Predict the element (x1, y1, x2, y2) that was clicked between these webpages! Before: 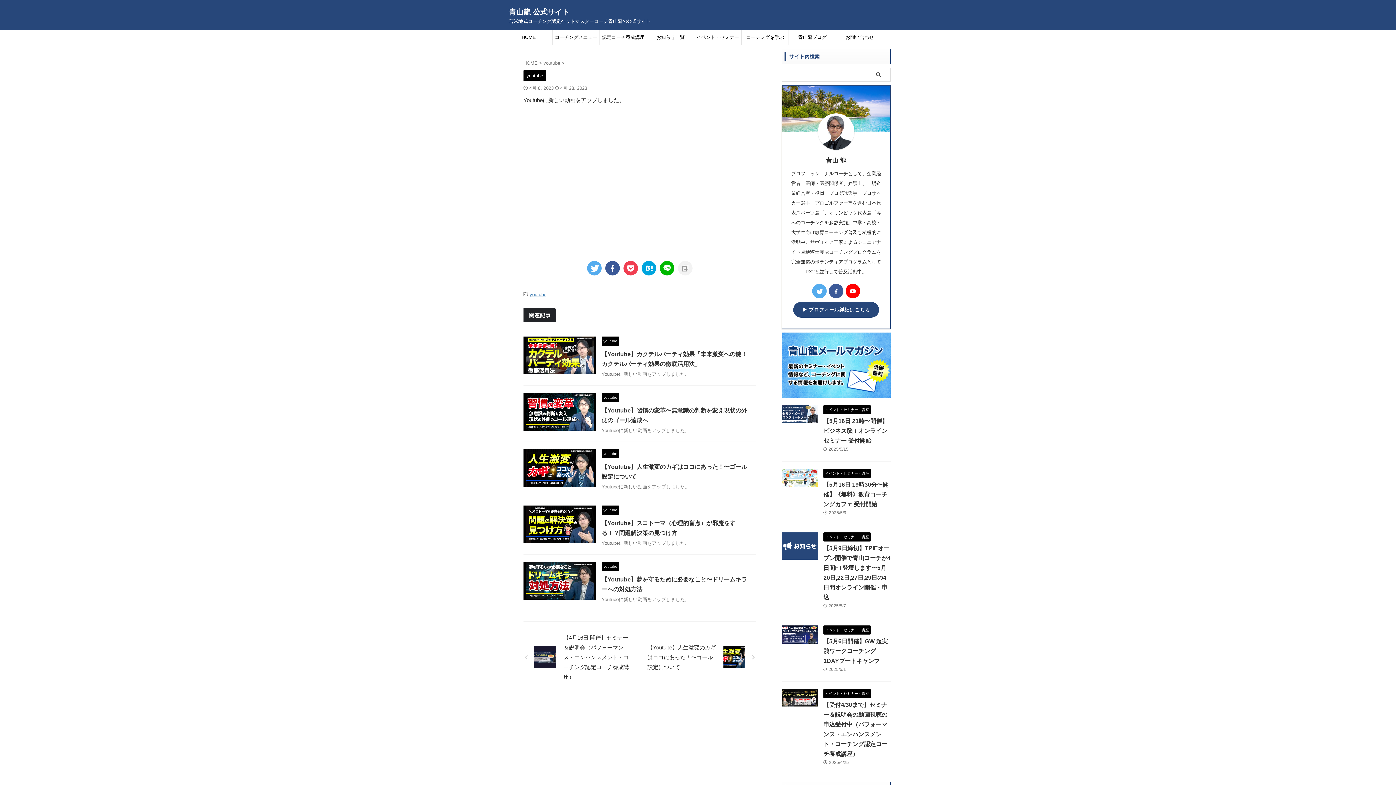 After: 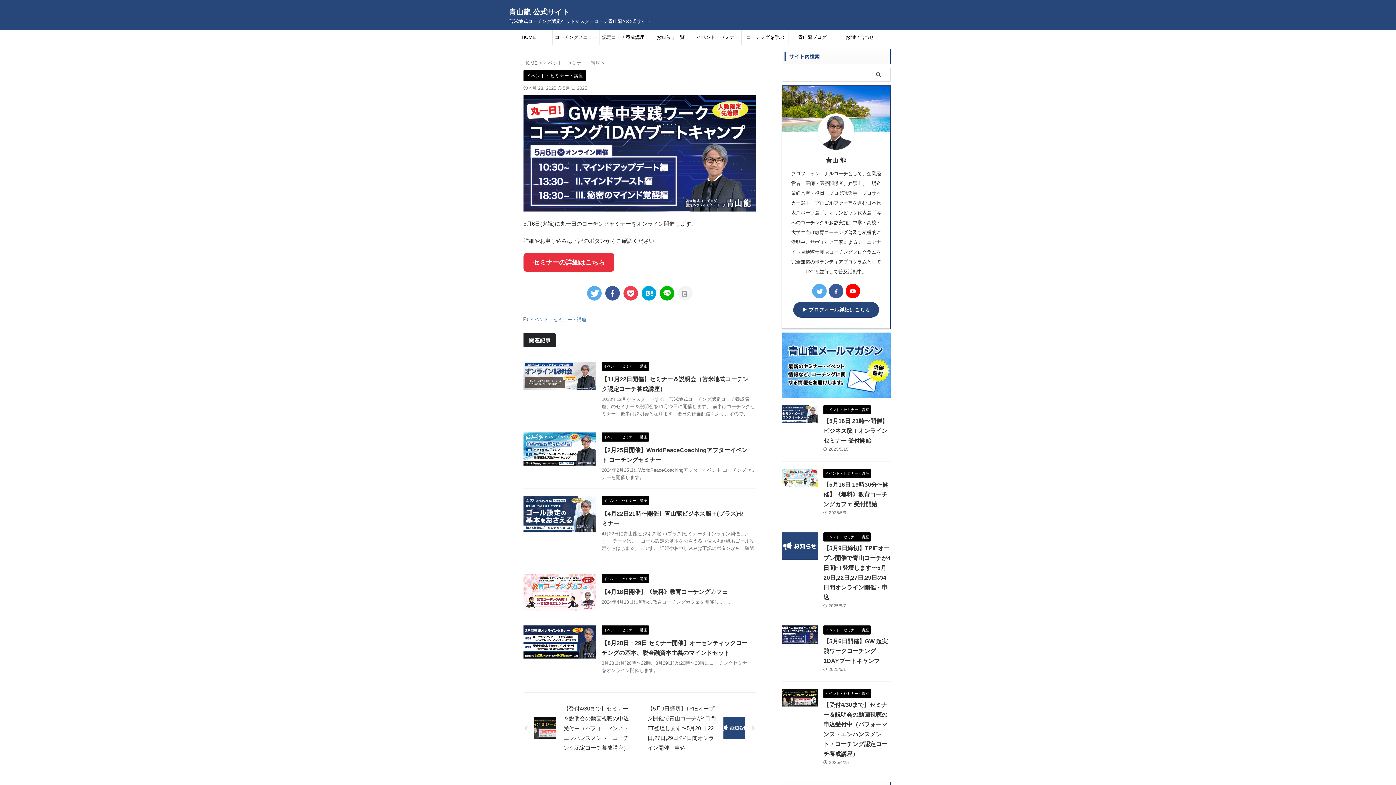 Action: bbox: (781, 637, 818, 643)